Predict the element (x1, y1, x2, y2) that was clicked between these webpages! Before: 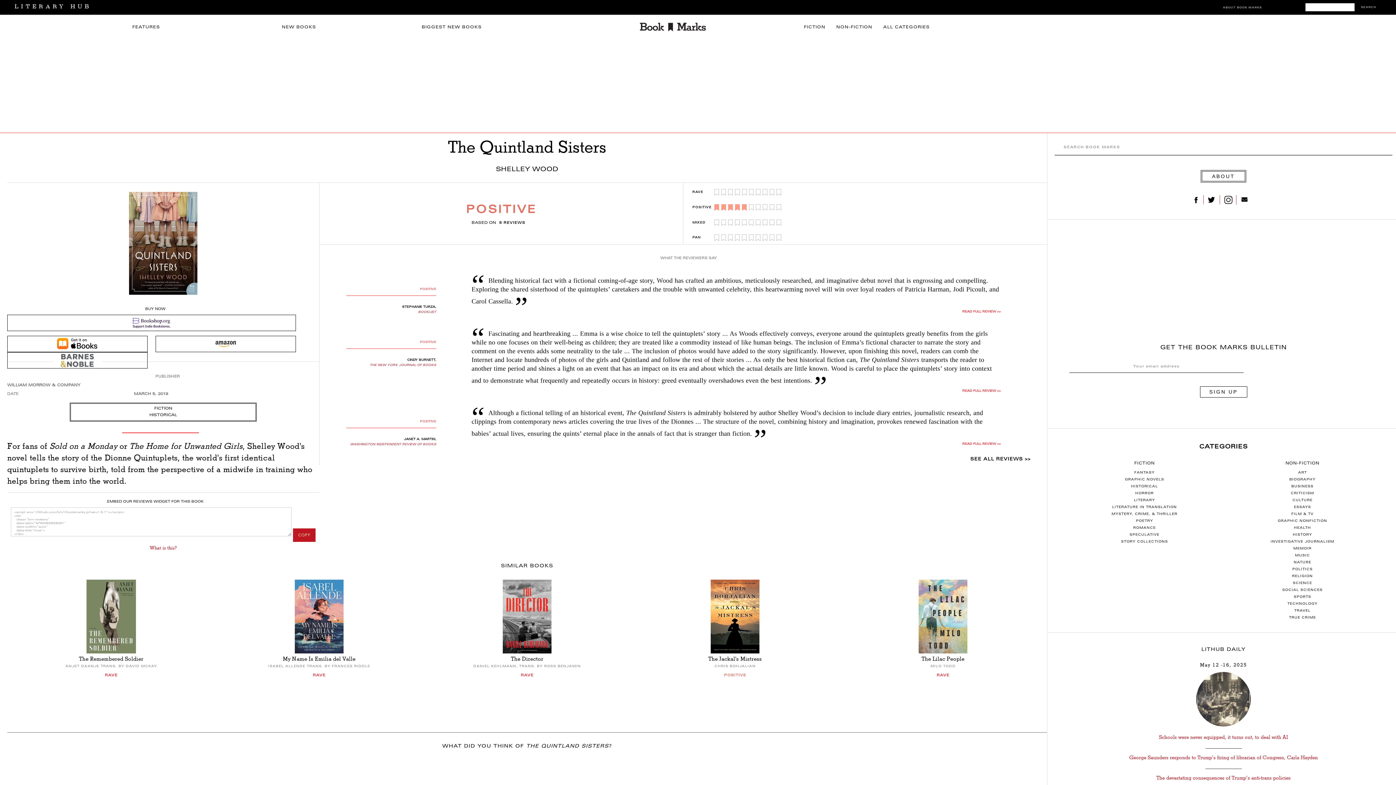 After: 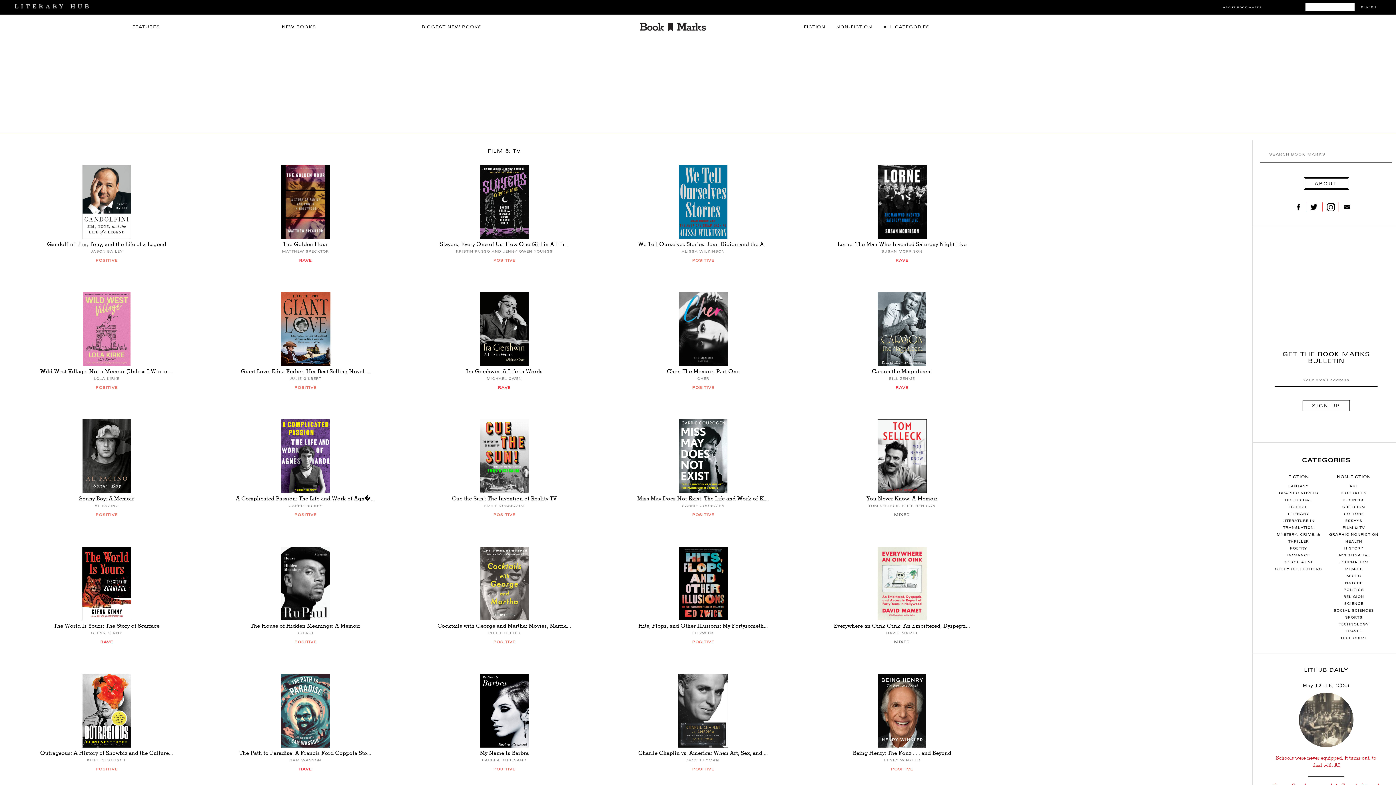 Action: label: FILM & TV bbox: (1291, 513, 1313, 516)